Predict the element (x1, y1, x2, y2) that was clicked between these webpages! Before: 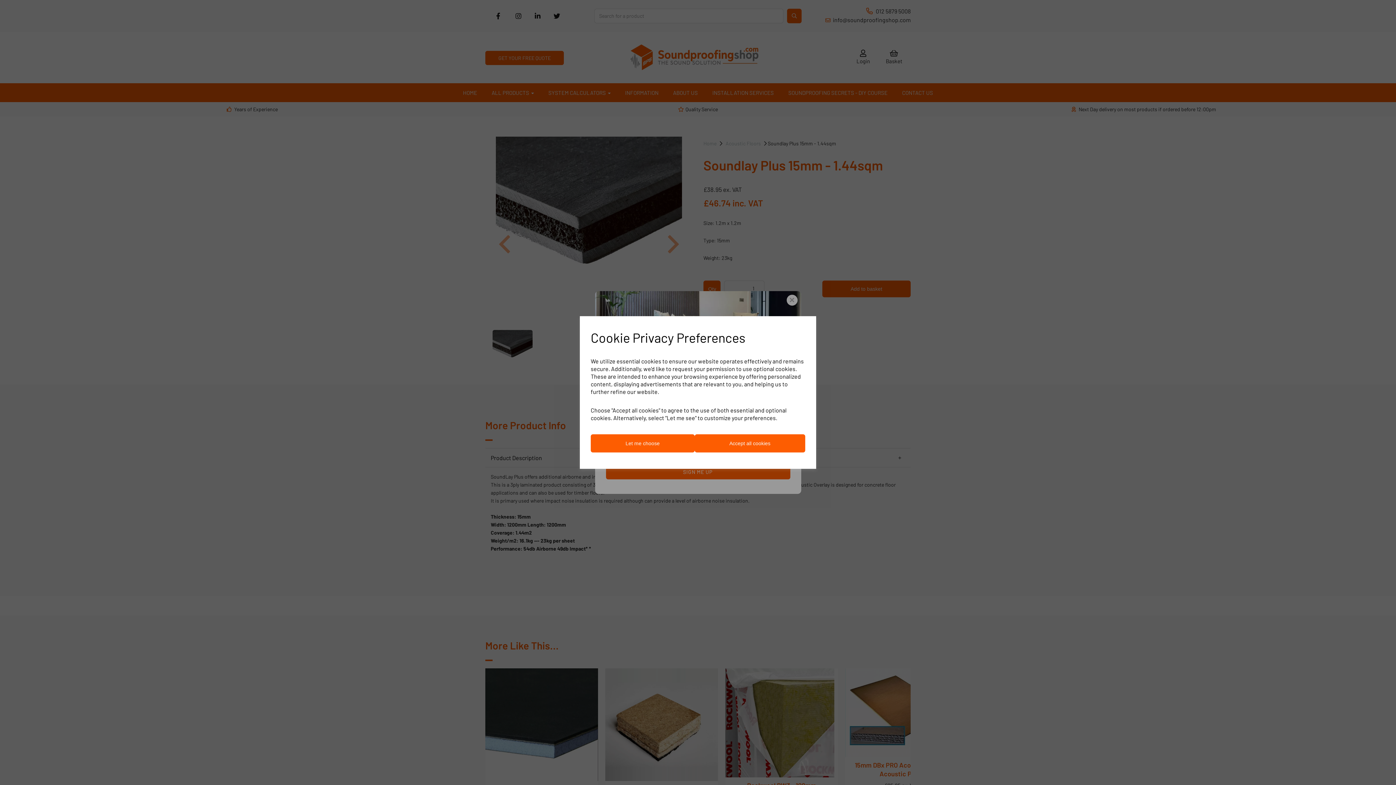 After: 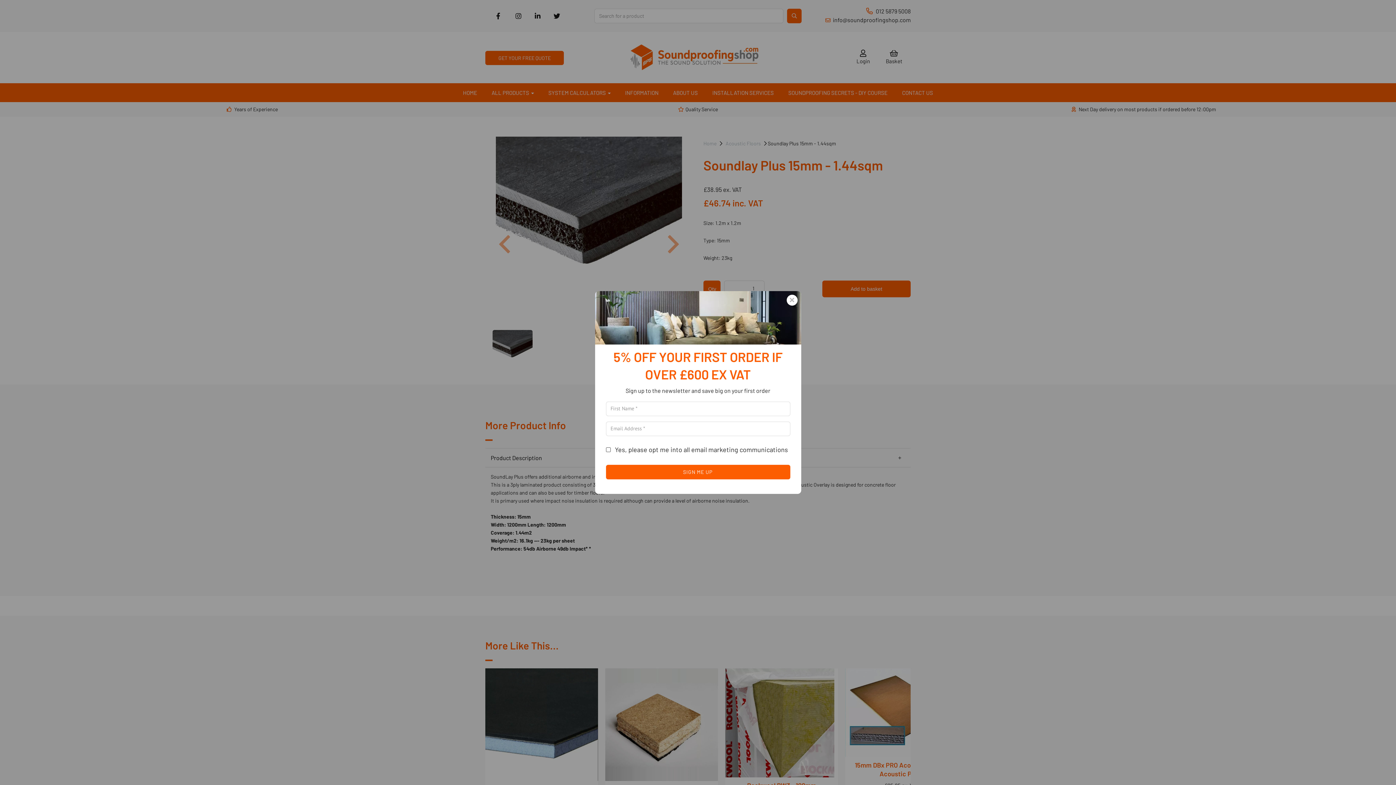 Action: bbox: (694, 434, 805, 452) label: Accept all cookies